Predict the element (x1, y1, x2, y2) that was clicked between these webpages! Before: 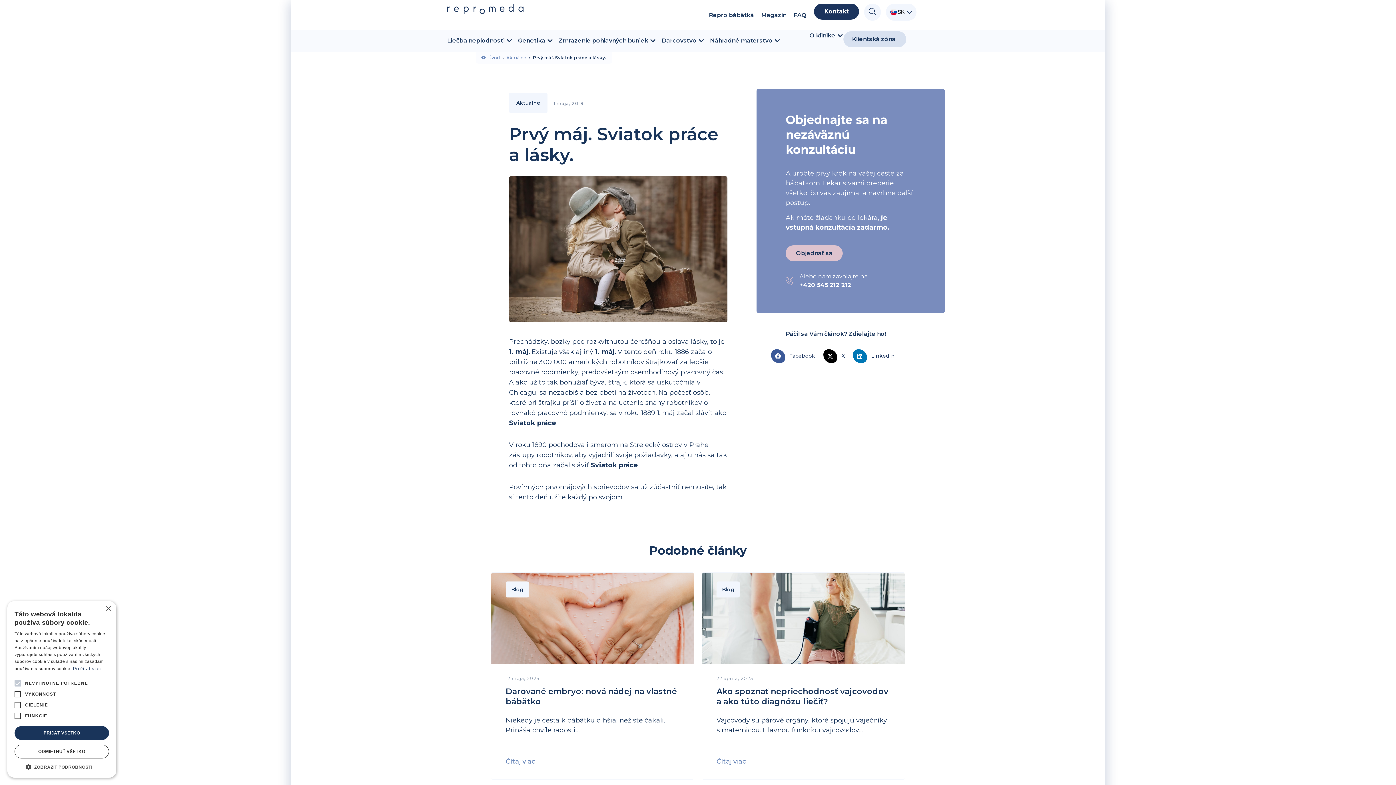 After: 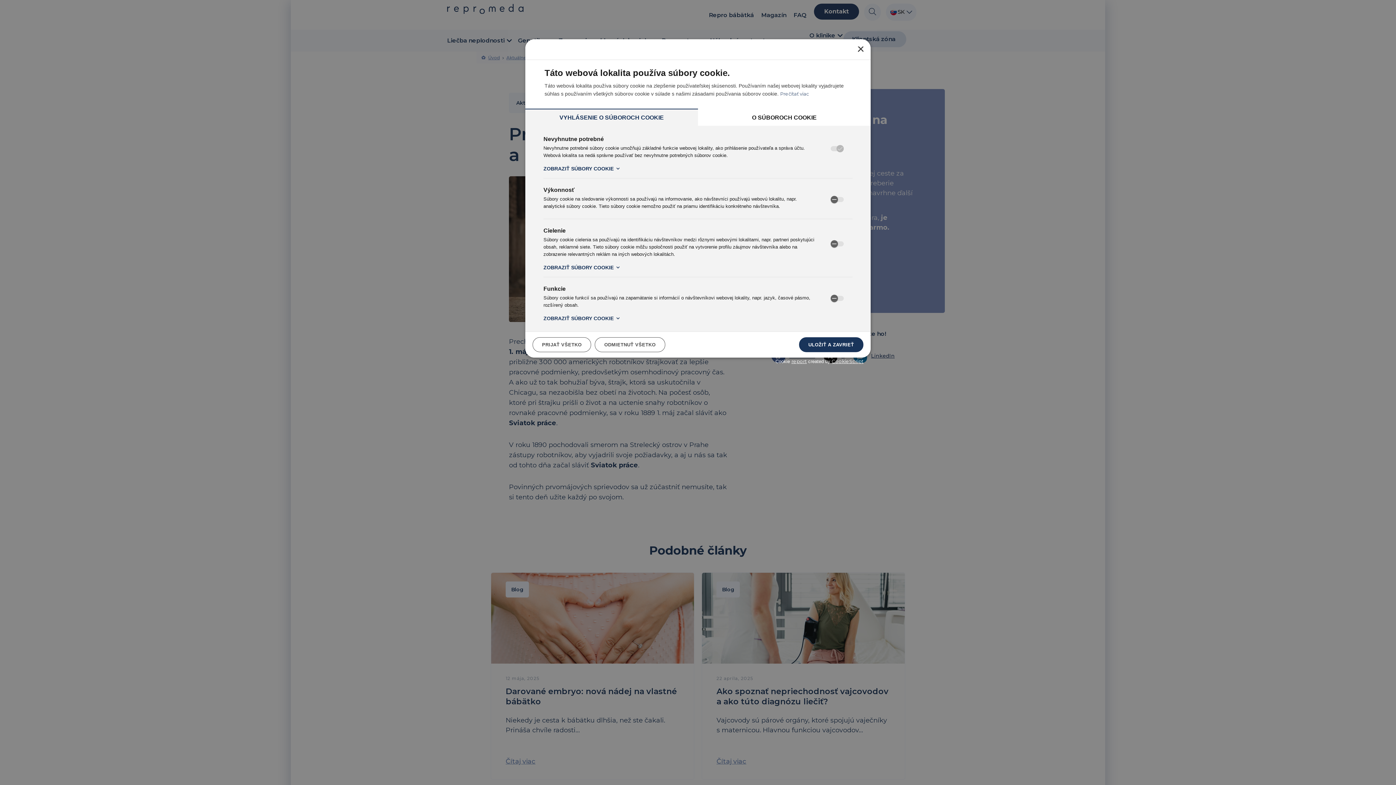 Action: label:  ZOBRAZIŤ PODROBNOSTI bbox: (14, 763, 109, 770)